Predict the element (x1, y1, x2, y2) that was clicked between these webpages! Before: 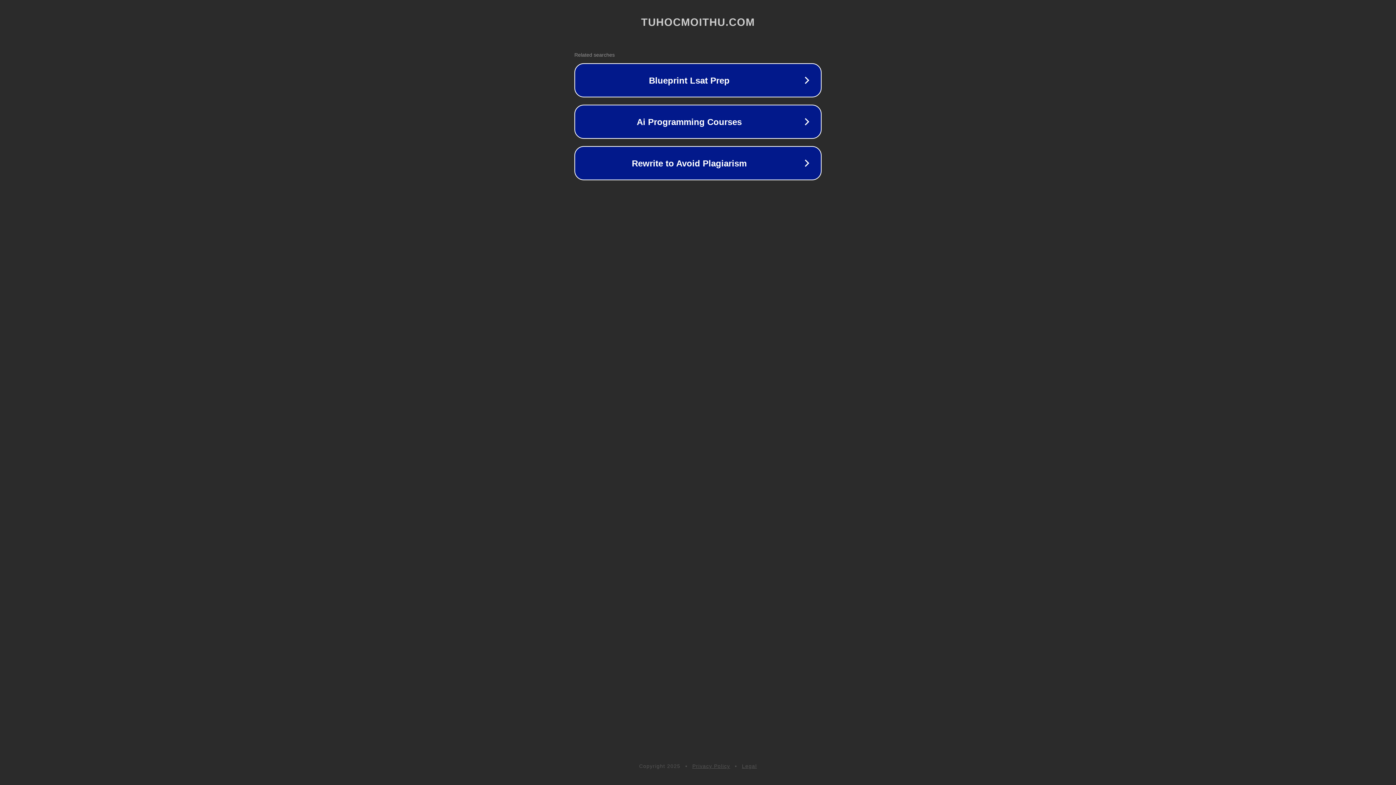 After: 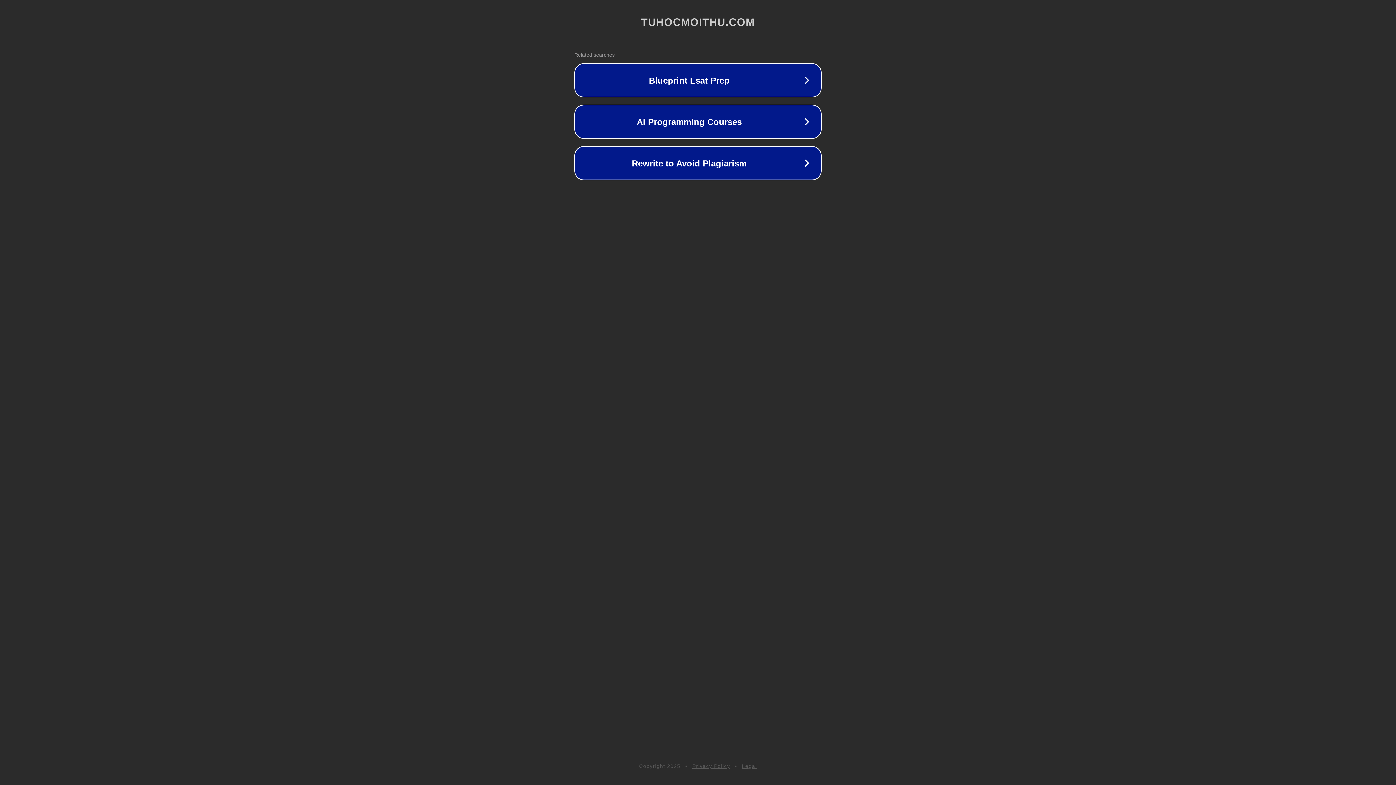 Action: label: Privacy Policy bbox: (692, 763, 730, 769)